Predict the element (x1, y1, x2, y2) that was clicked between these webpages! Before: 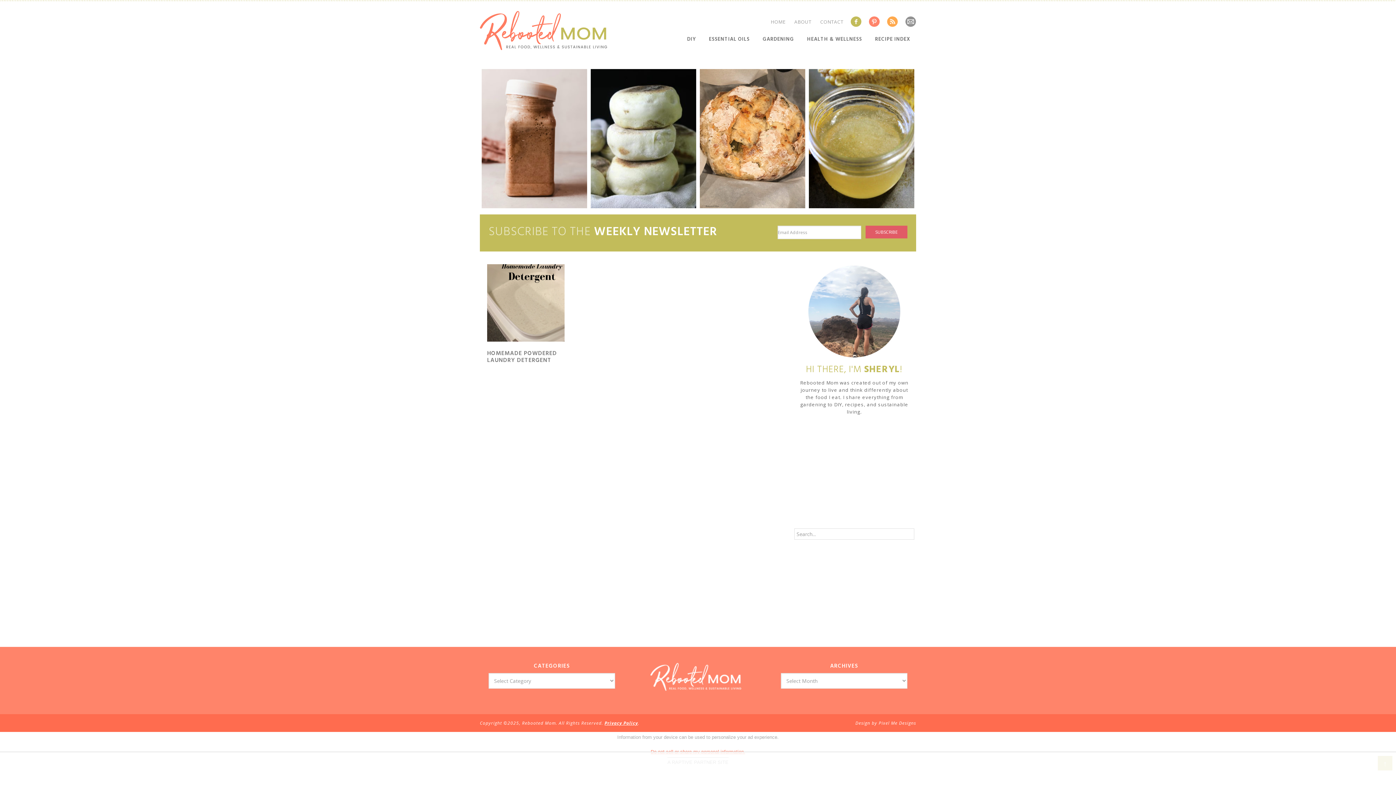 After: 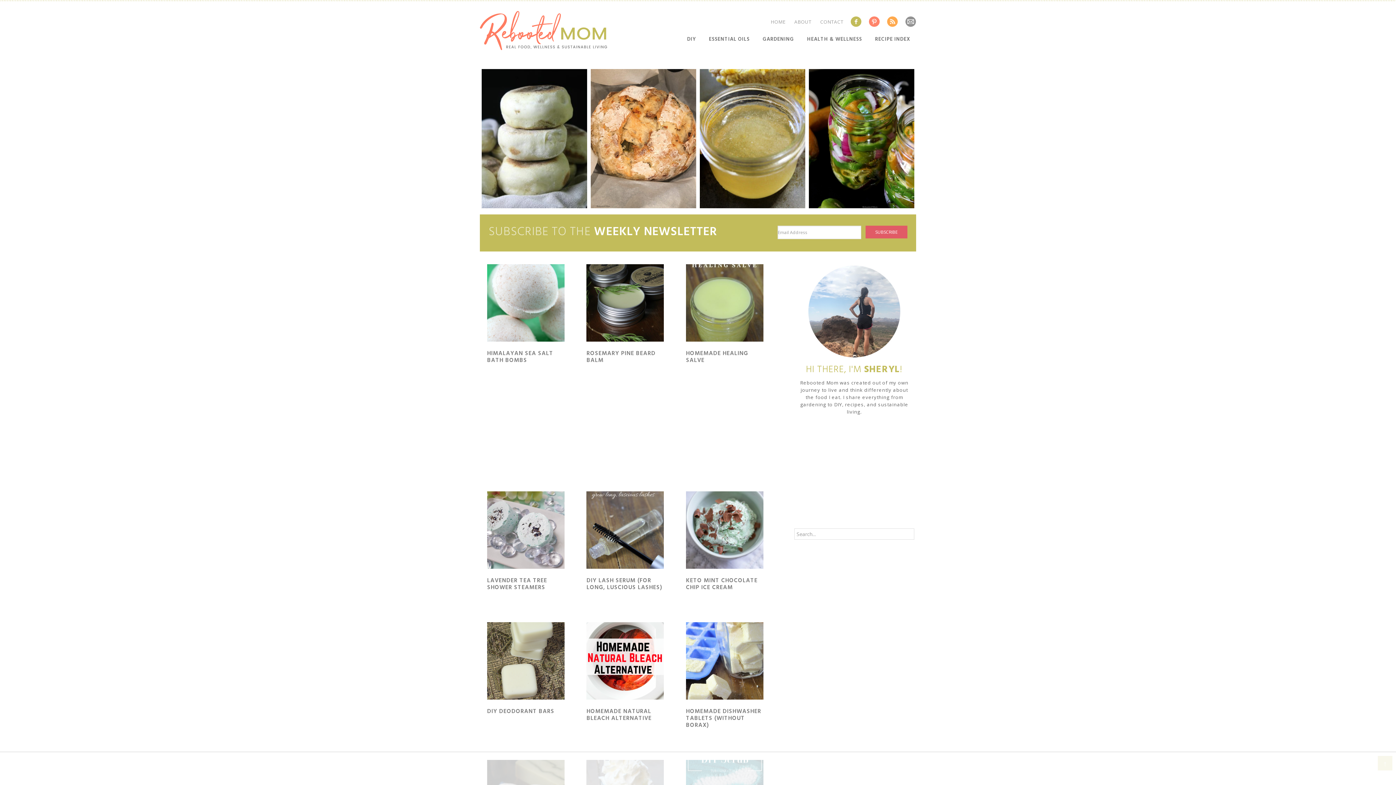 Action: label: ESSENTIAL OILS bbox: (703, 34, 755, 44)